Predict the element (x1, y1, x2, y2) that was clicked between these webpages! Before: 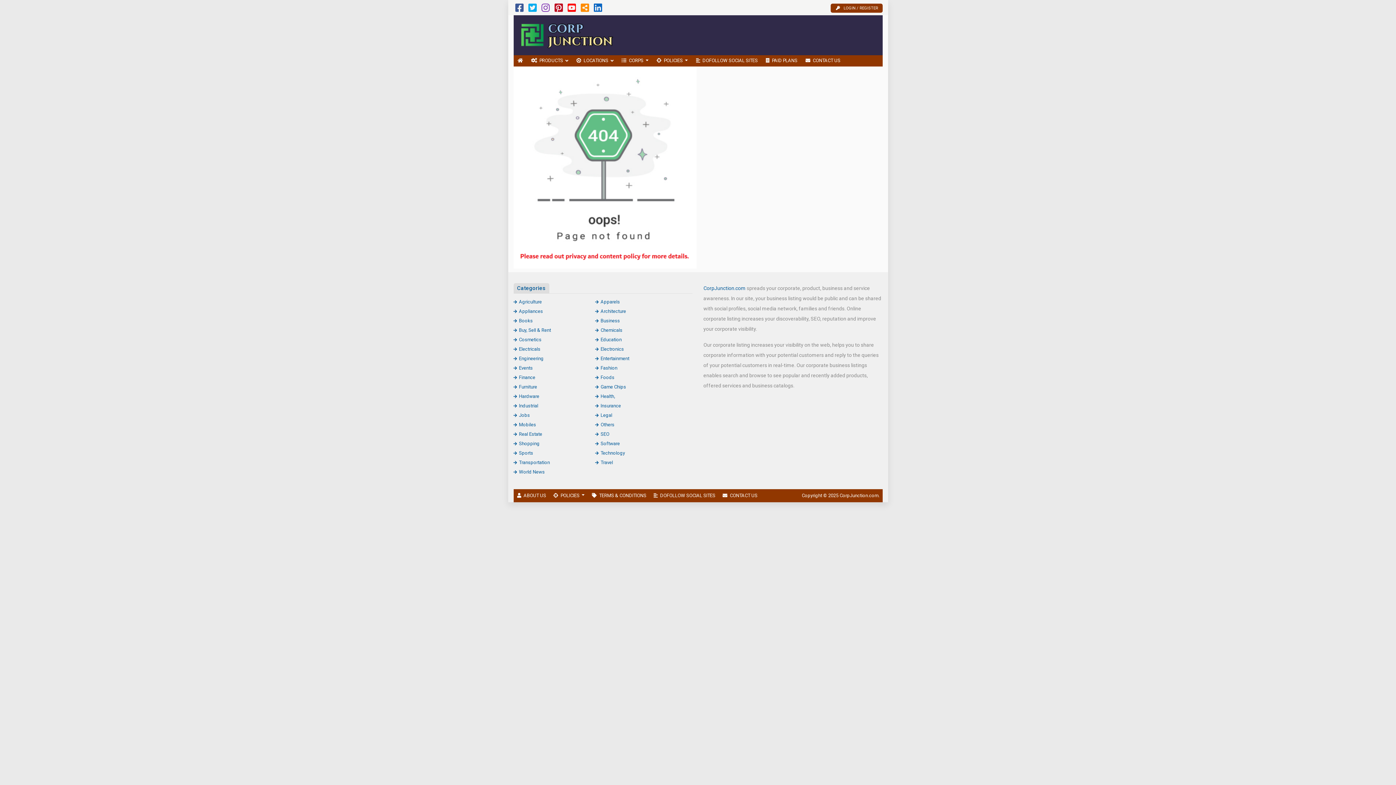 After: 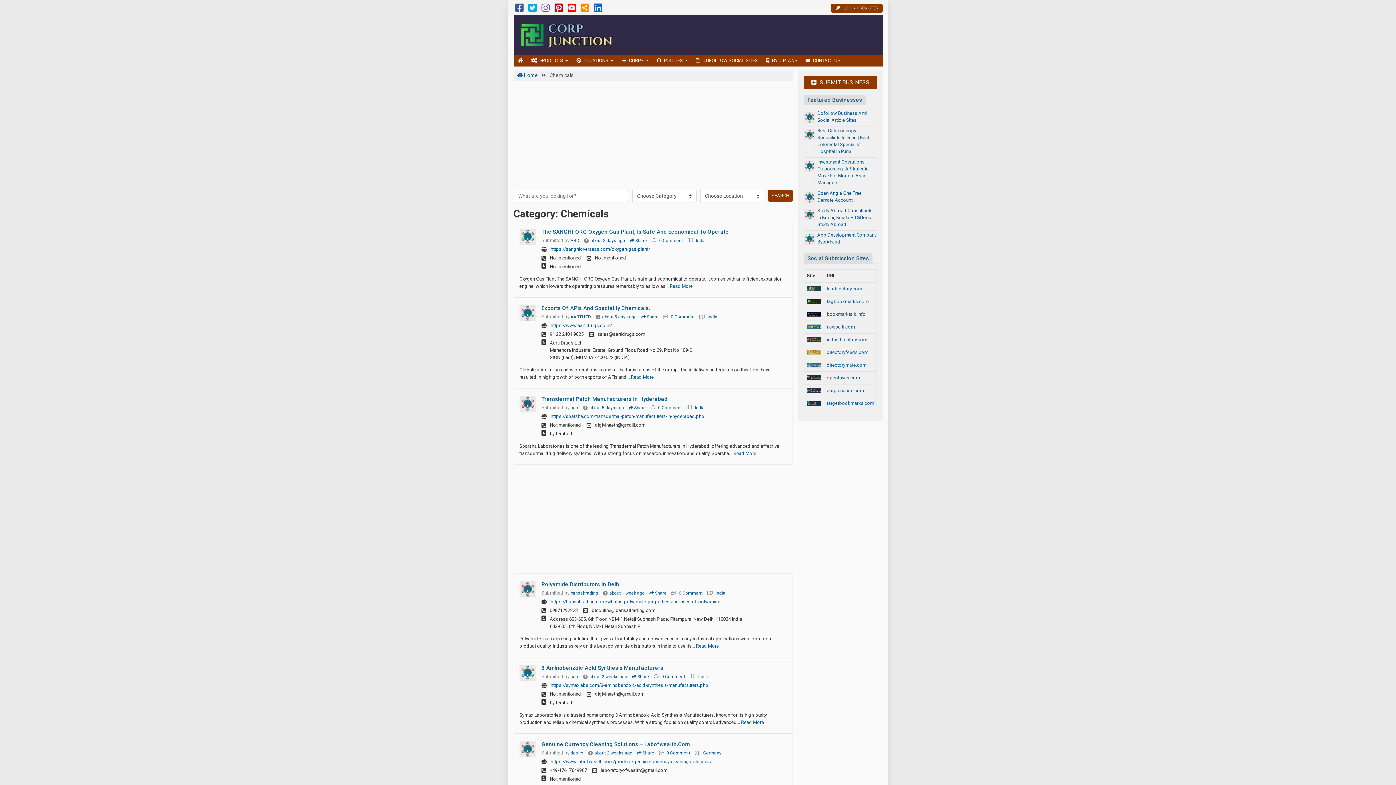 Action: label: Chemicals bbox: (595, 327, 622, 332)